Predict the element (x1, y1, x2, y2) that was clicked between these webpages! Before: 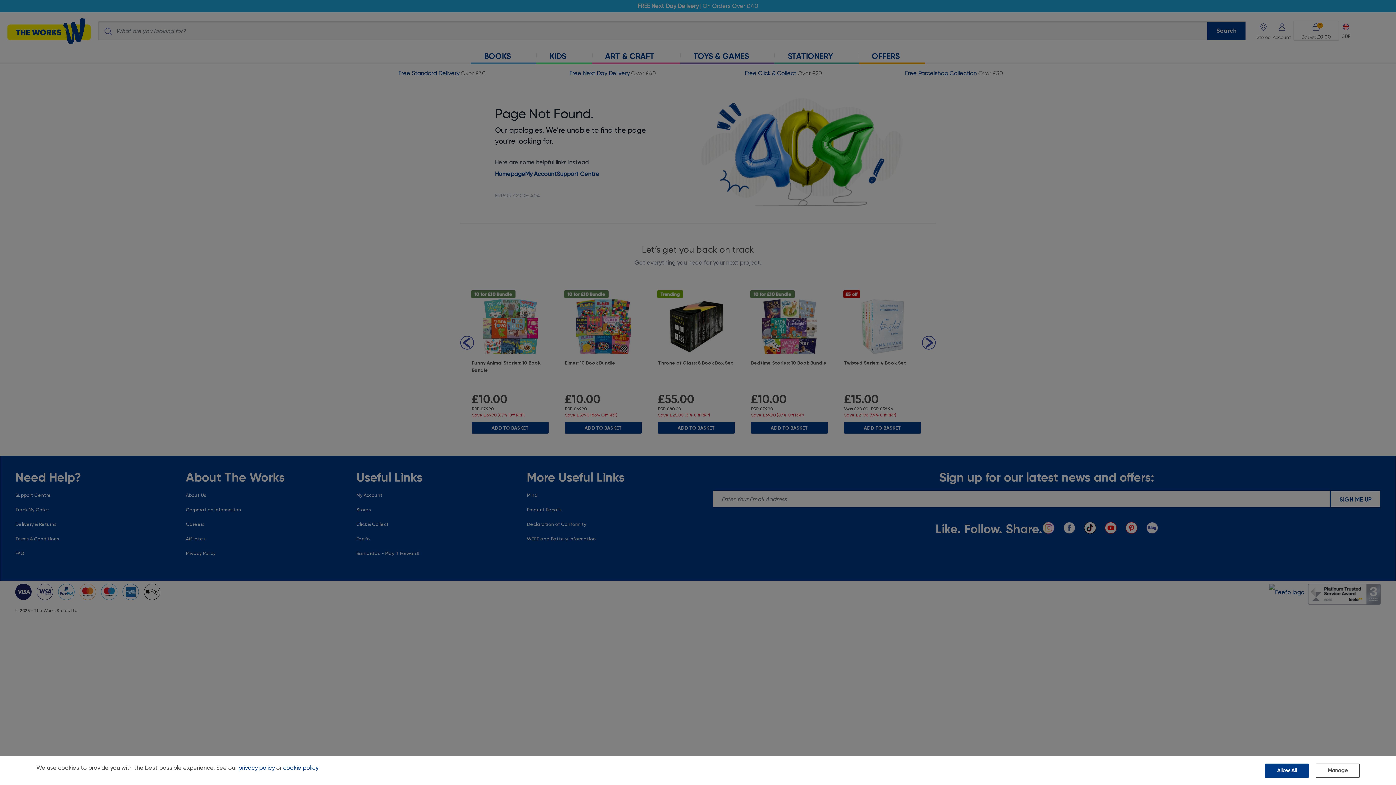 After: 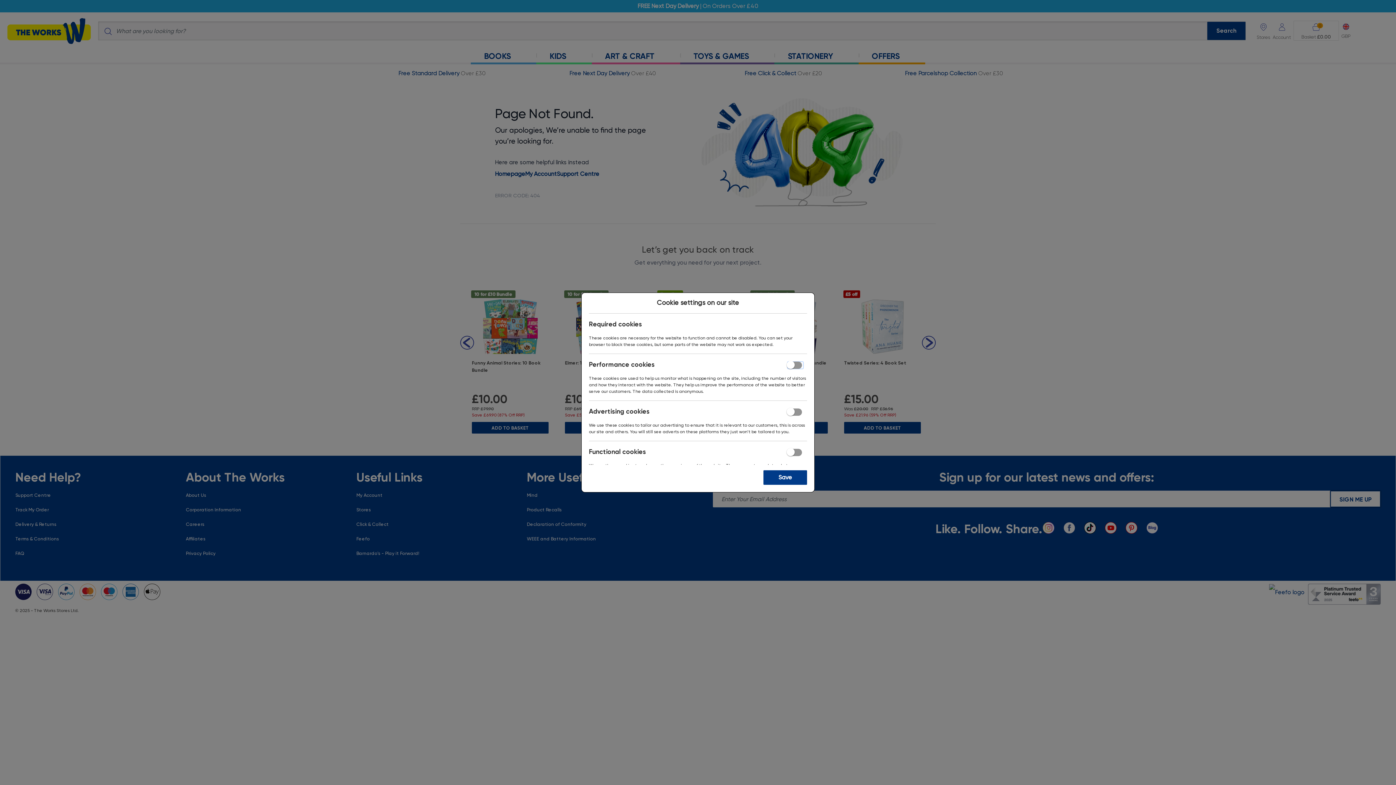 Action: label: Manage bbox: (1316, 764, 1360, 778)